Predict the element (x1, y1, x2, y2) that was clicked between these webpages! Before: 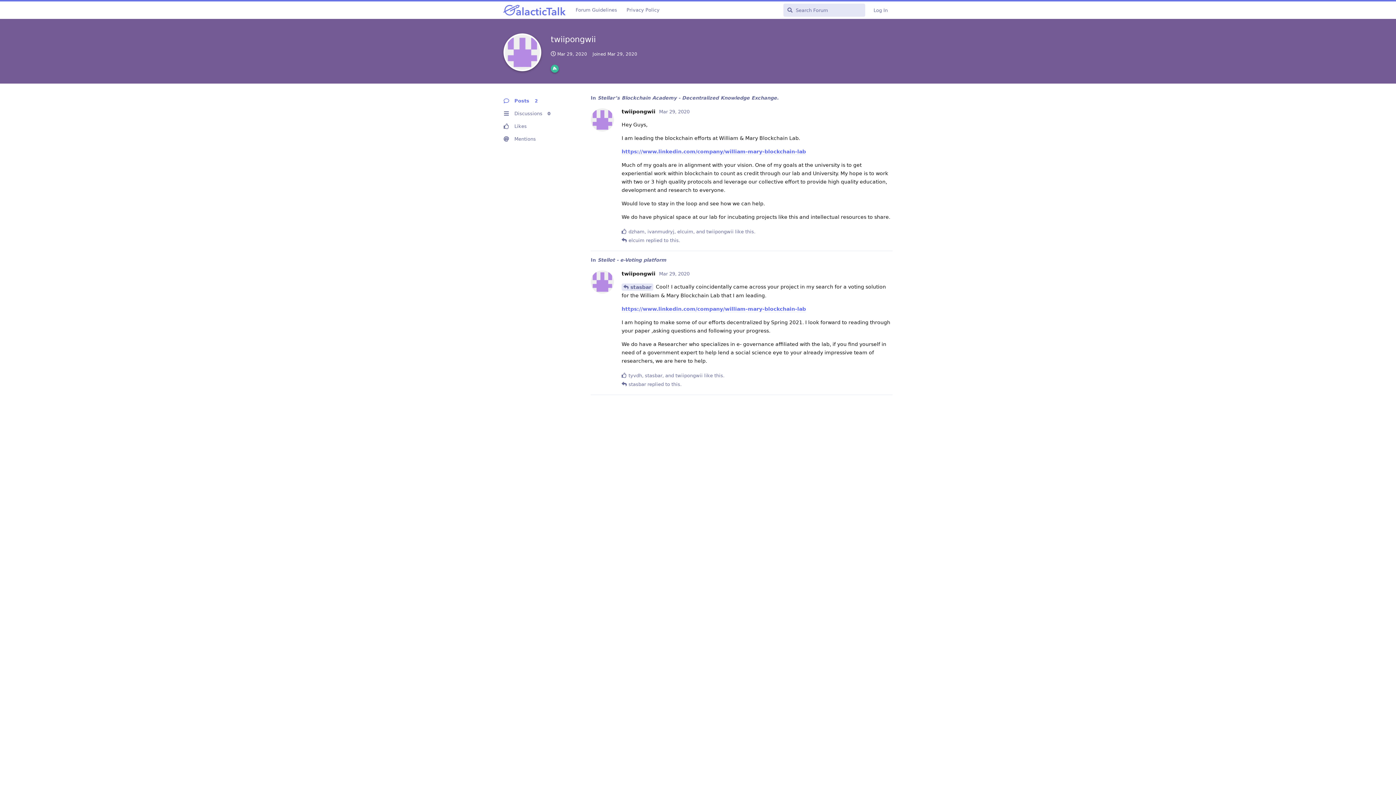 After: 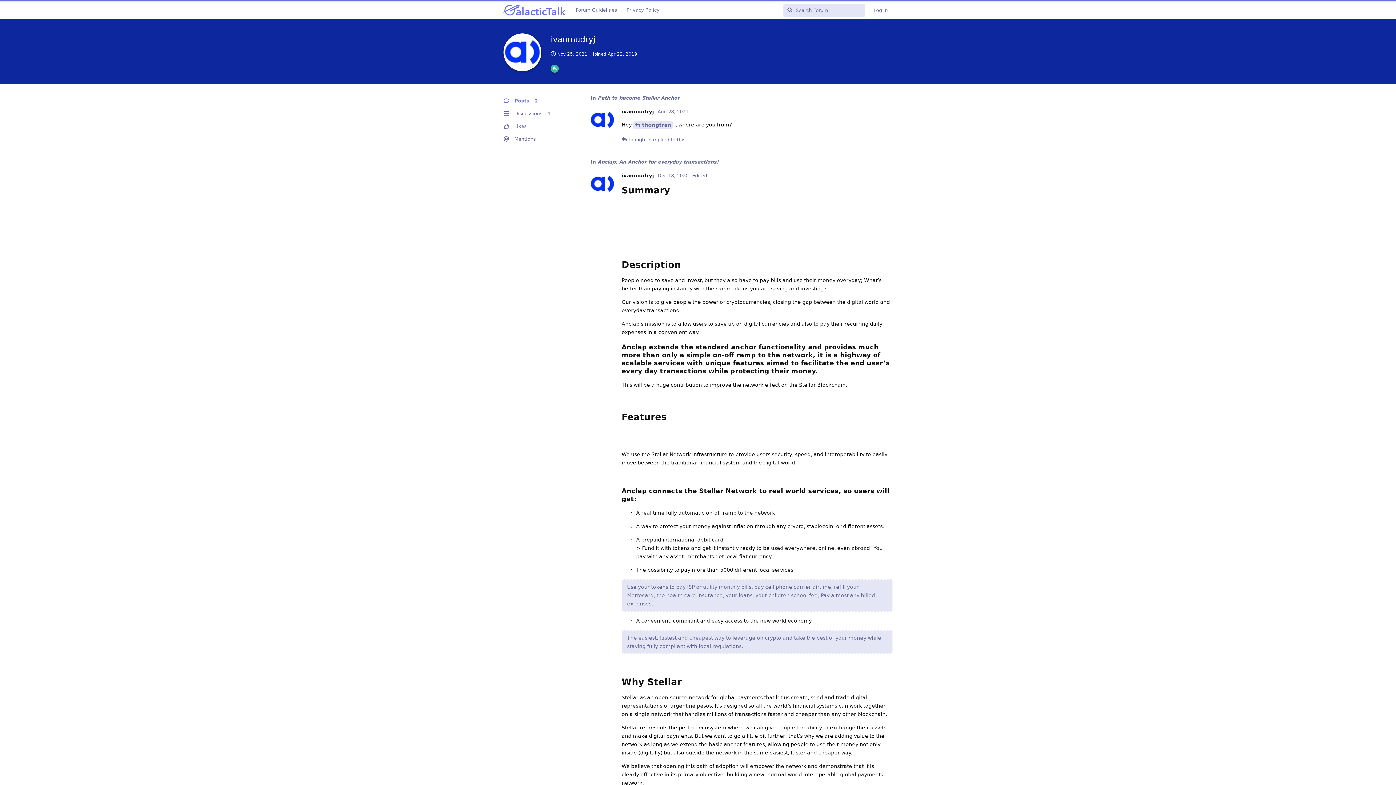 Action: label: ivanmudryj bbox: (647, 228, 674, 235)